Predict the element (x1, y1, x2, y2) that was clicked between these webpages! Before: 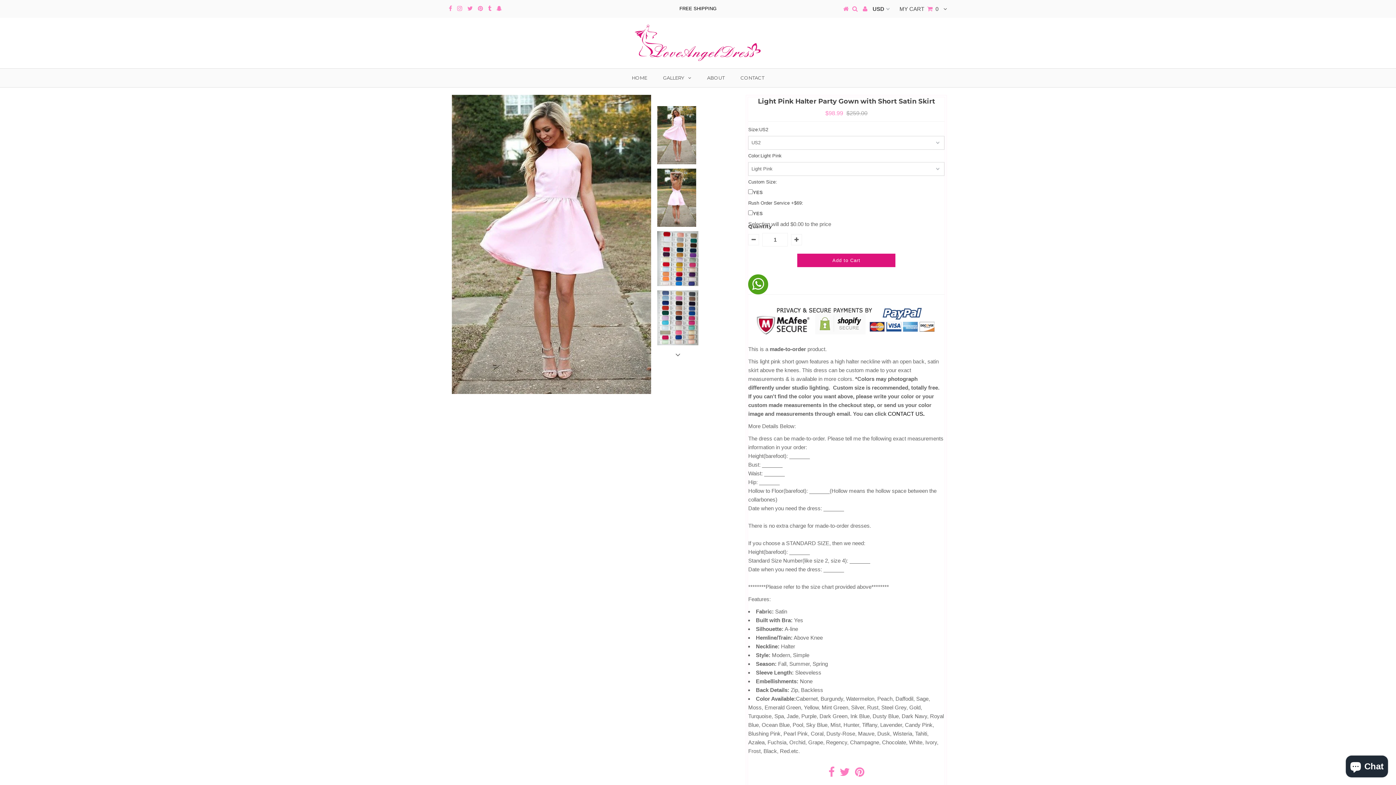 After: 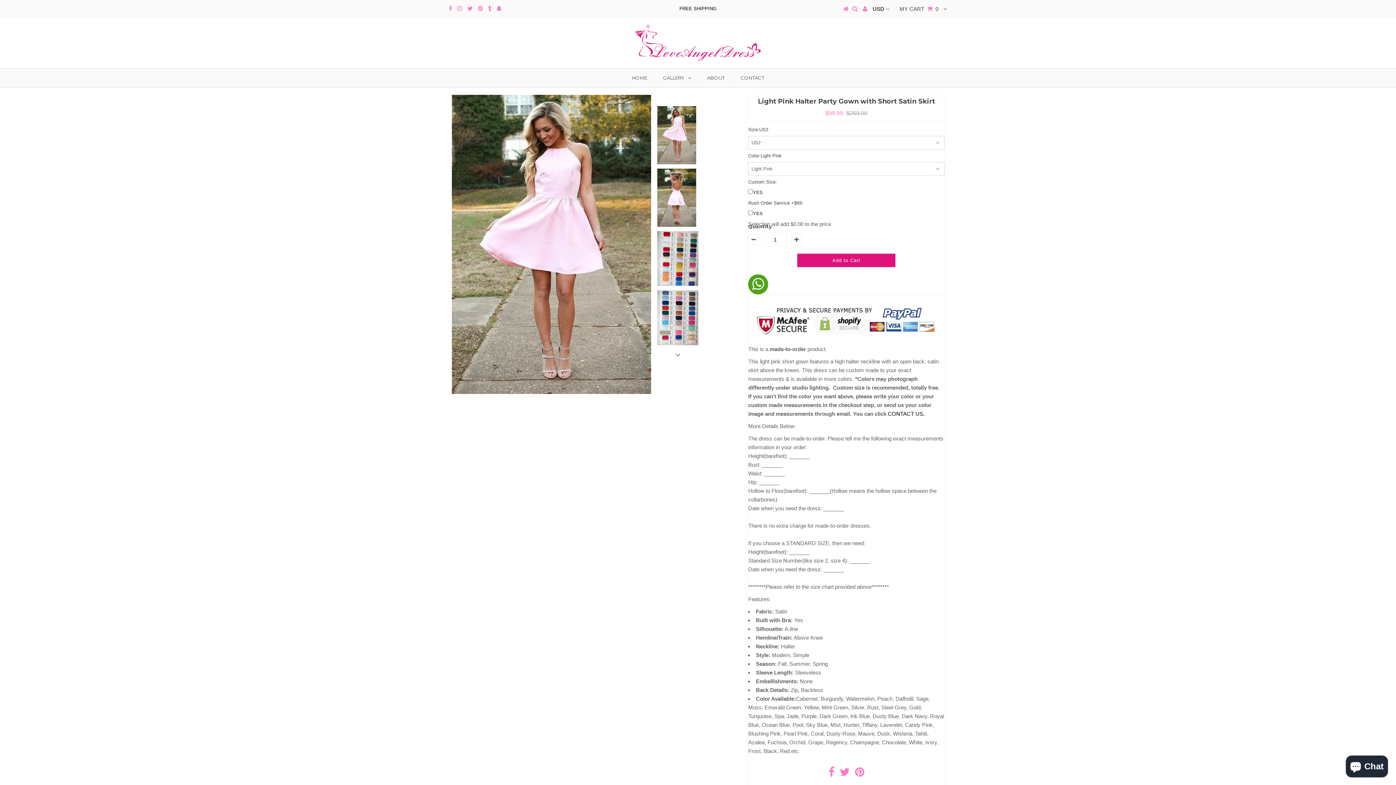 Action: bbox: (828, 771, 834, 777)